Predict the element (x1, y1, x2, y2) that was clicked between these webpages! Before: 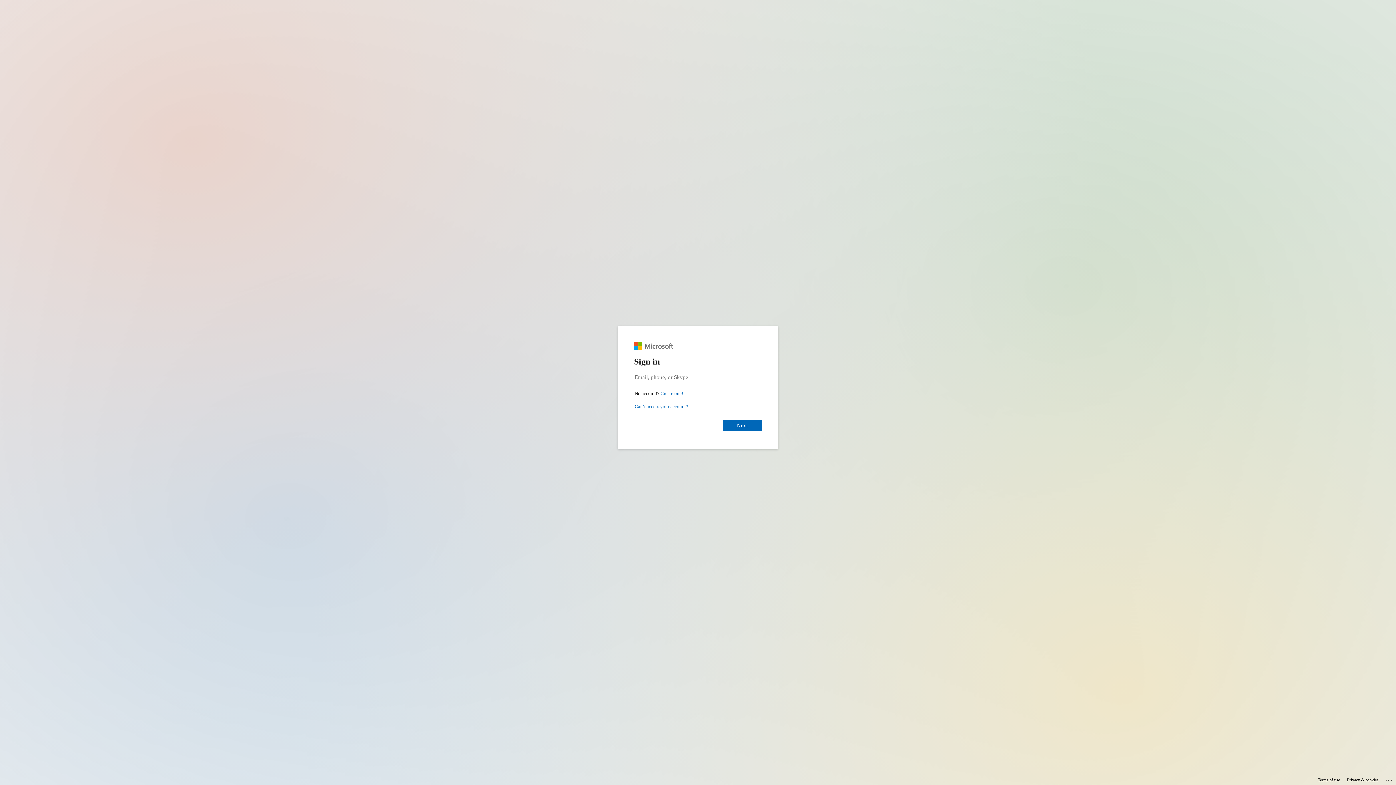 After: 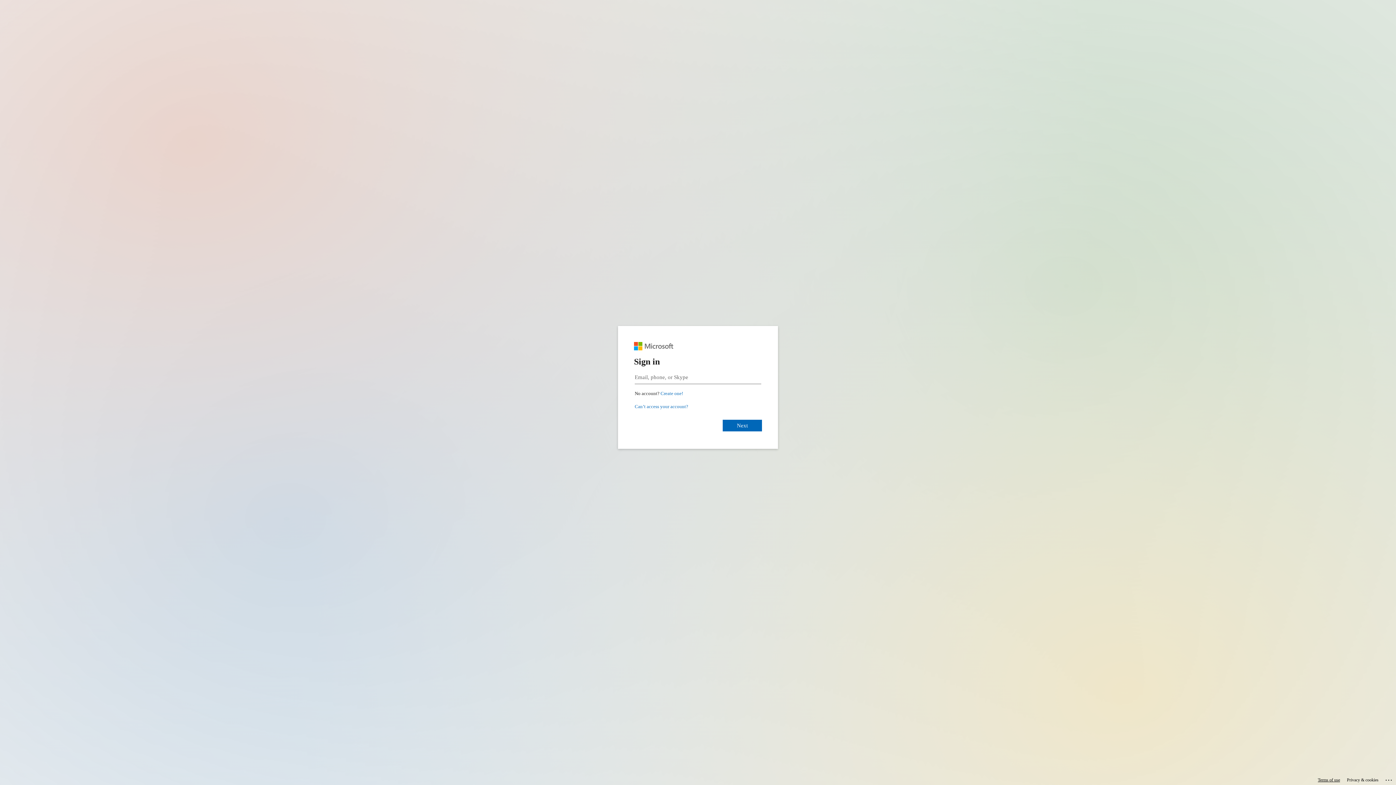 Action: label: Terms of use bbox: (1318, 775, 1340, 785)